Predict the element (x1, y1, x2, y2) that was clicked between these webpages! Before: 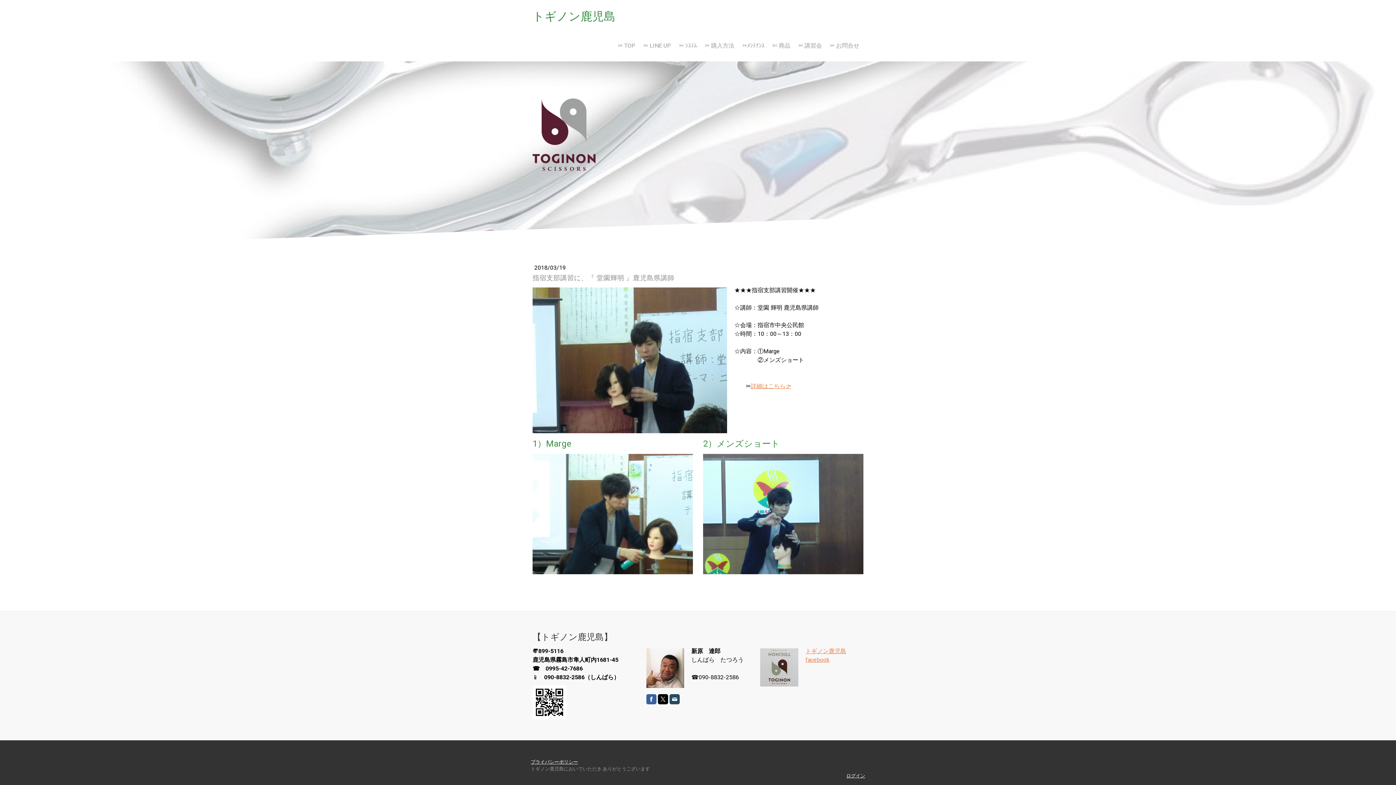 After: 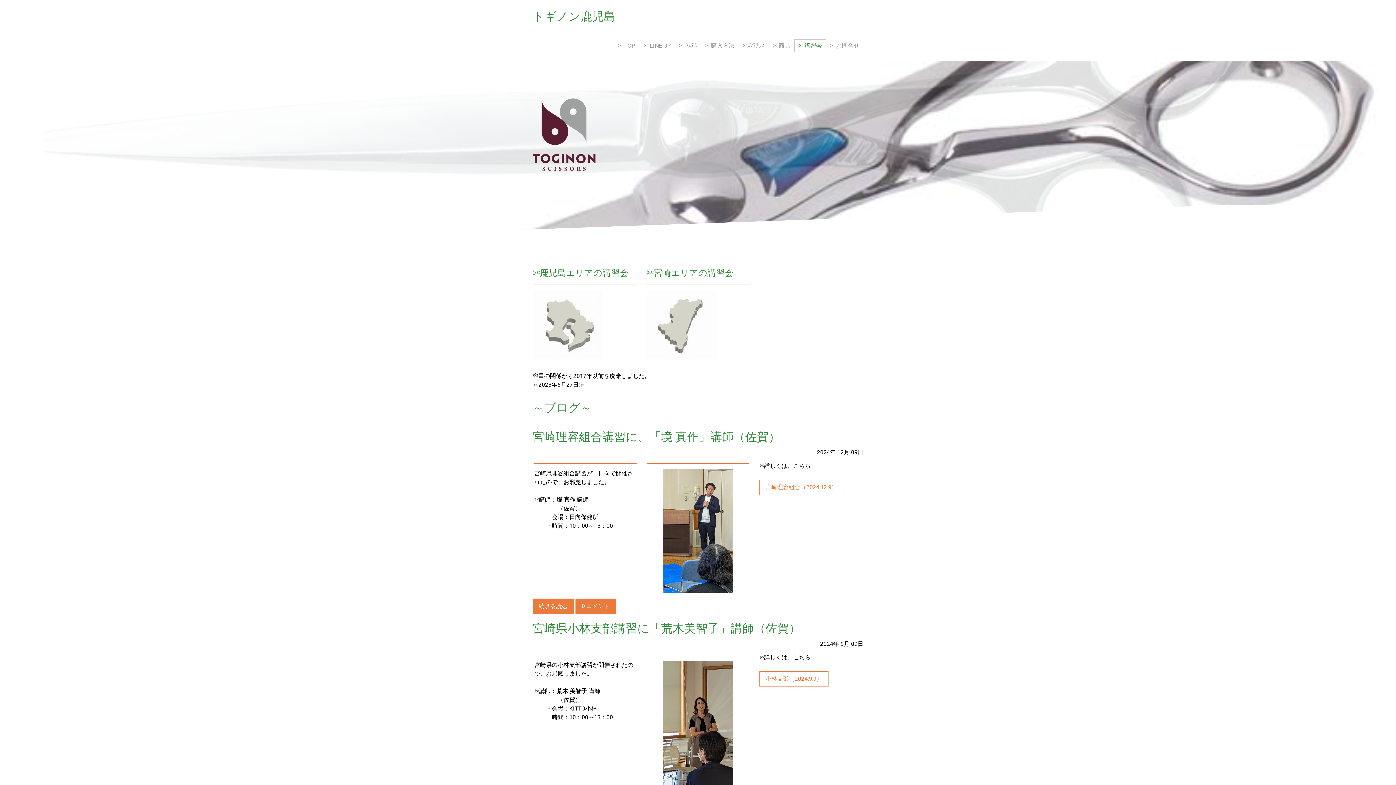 Action: label: ✂ 講習会 bbox: (794, 39, 826, 52)